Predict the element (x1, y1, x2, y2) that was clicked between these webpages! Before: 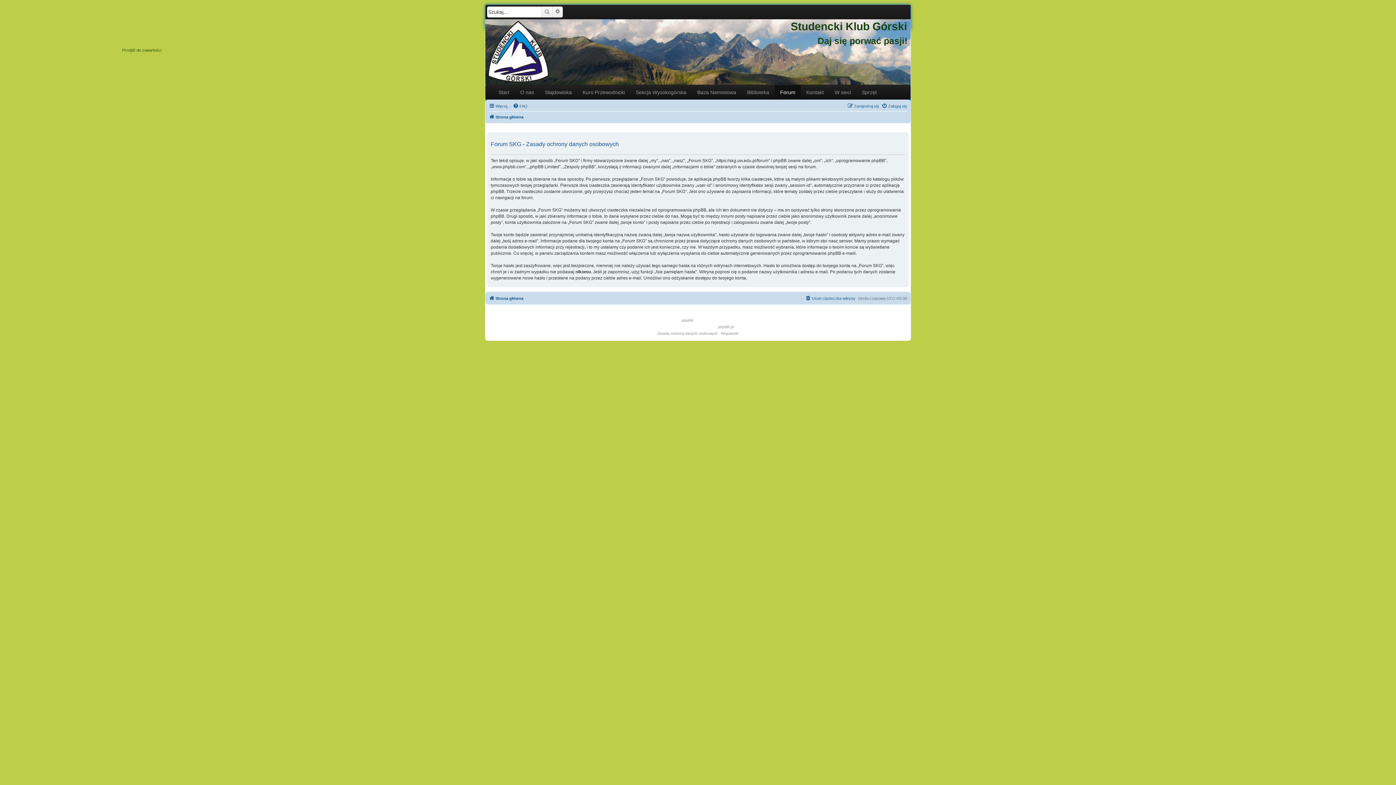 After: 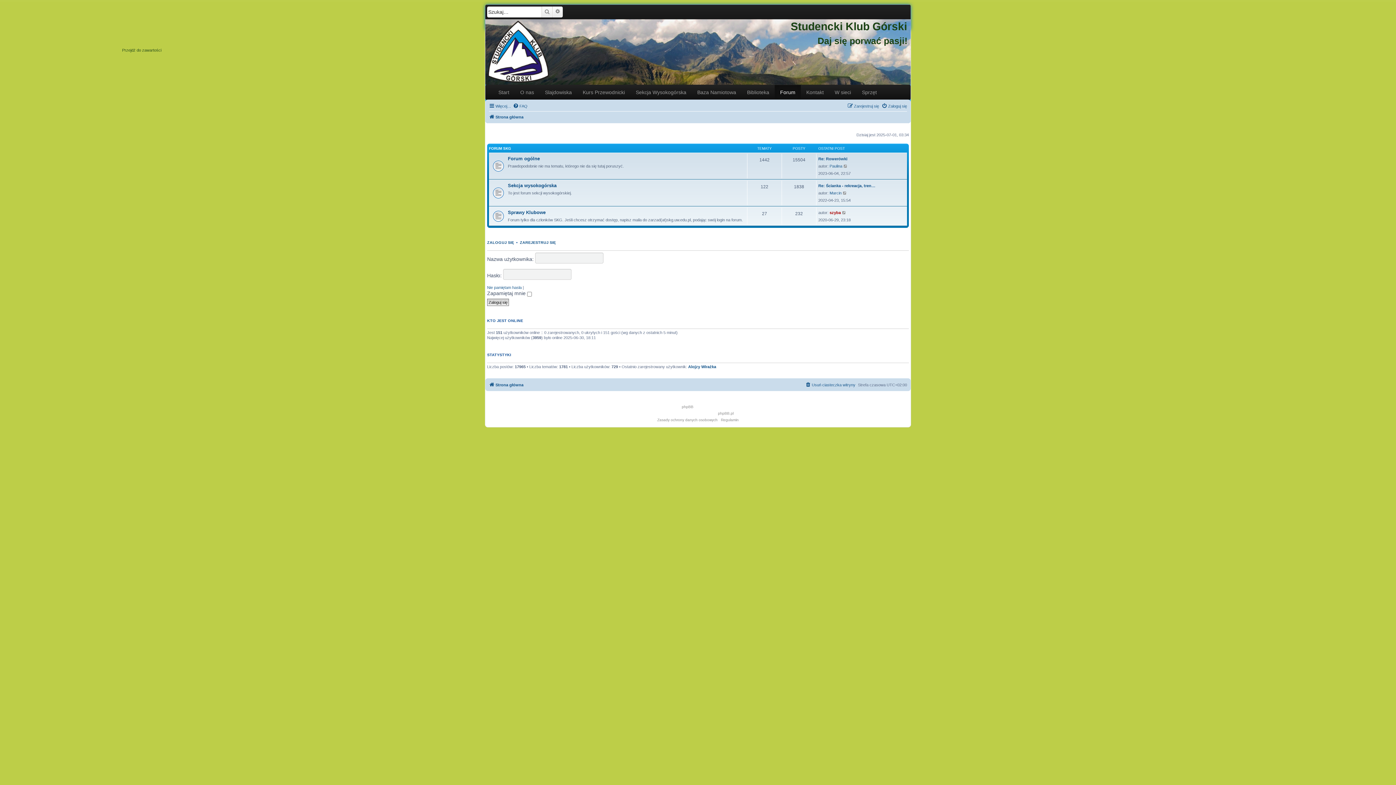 Action: label: Strona główna bbox: (489, 112, 523, 121)